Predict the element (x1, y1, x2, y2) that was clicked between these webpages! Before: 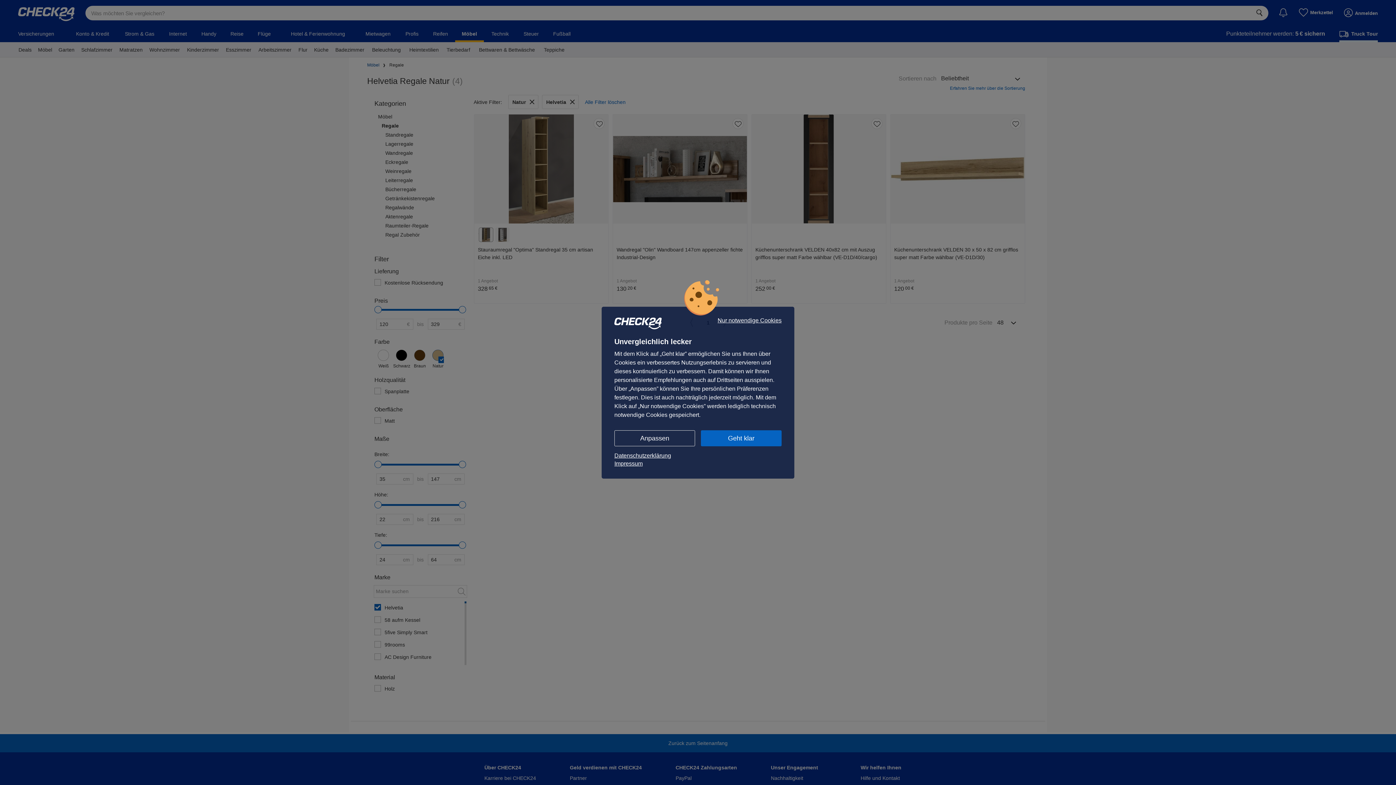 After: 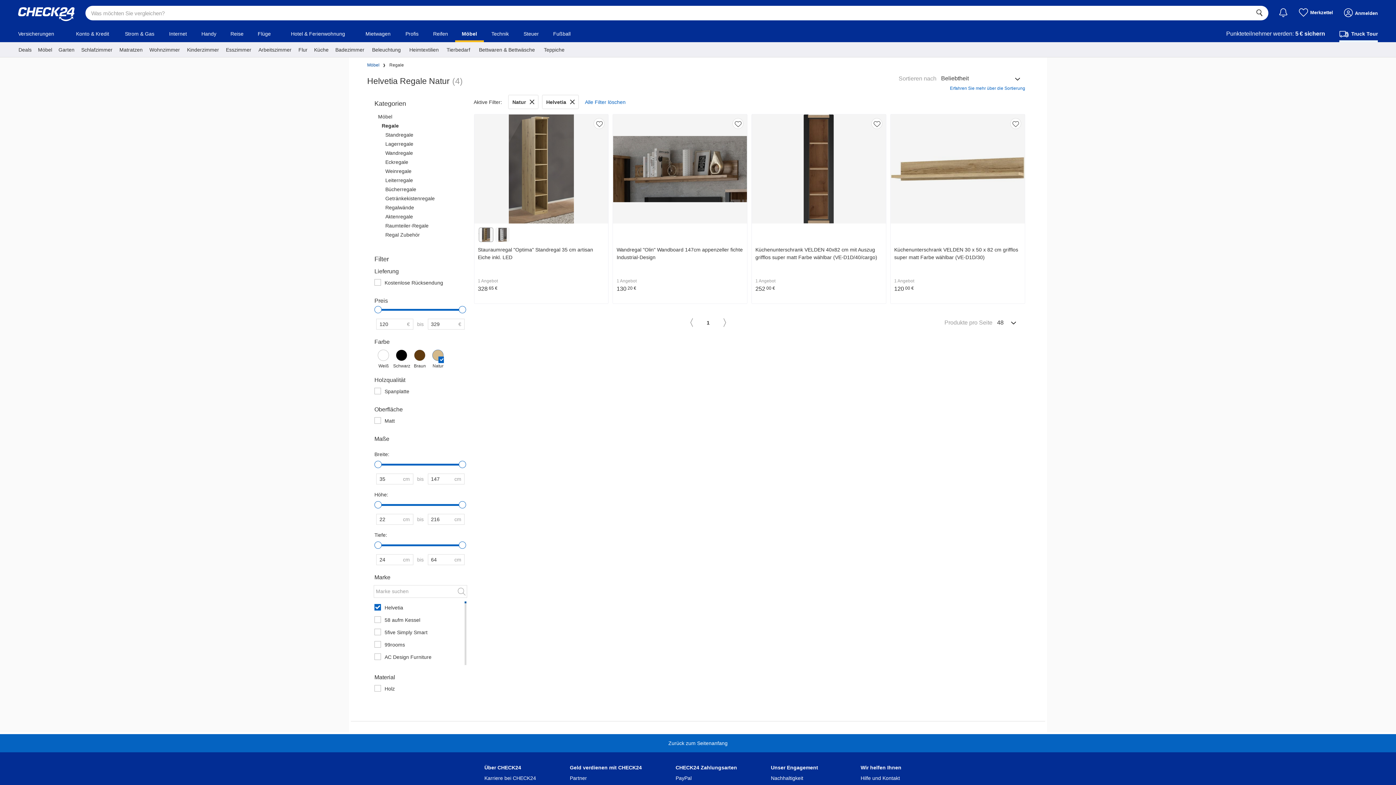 Action: bbox: (717, 317, 781, 323) label: Nur notwendige Cookies